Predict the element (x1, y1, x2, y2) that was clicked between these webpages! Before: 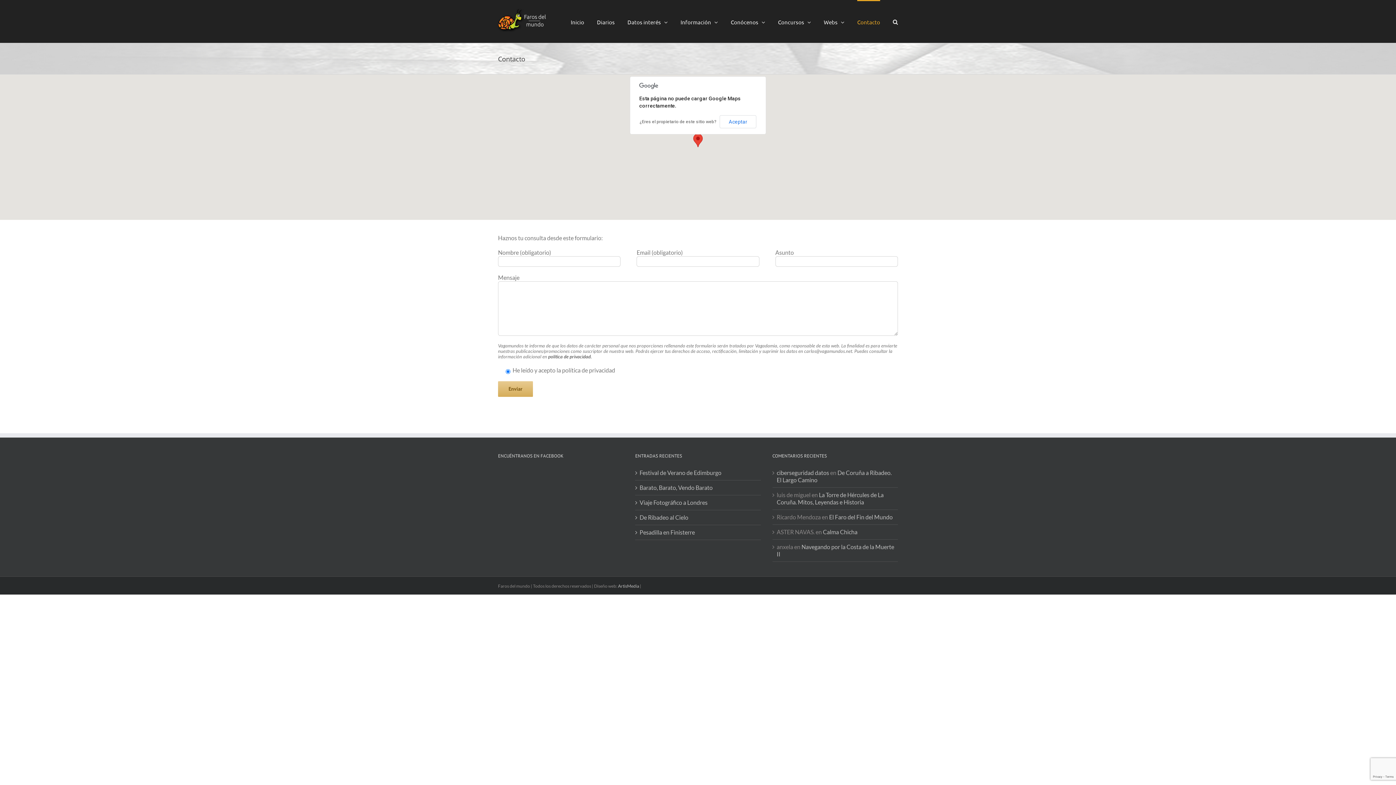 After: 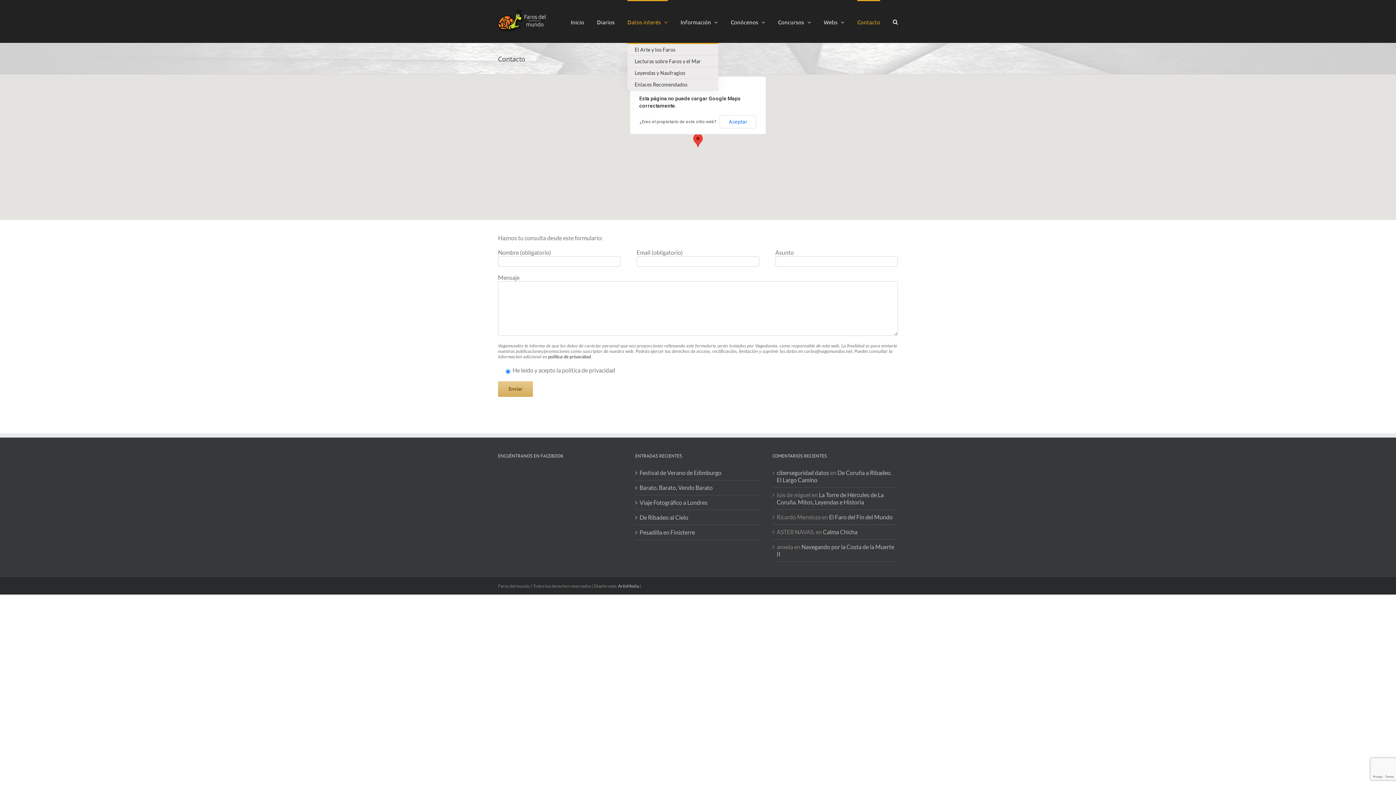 Action: bbox: (627, 0, 668, 42) label: Datos interés